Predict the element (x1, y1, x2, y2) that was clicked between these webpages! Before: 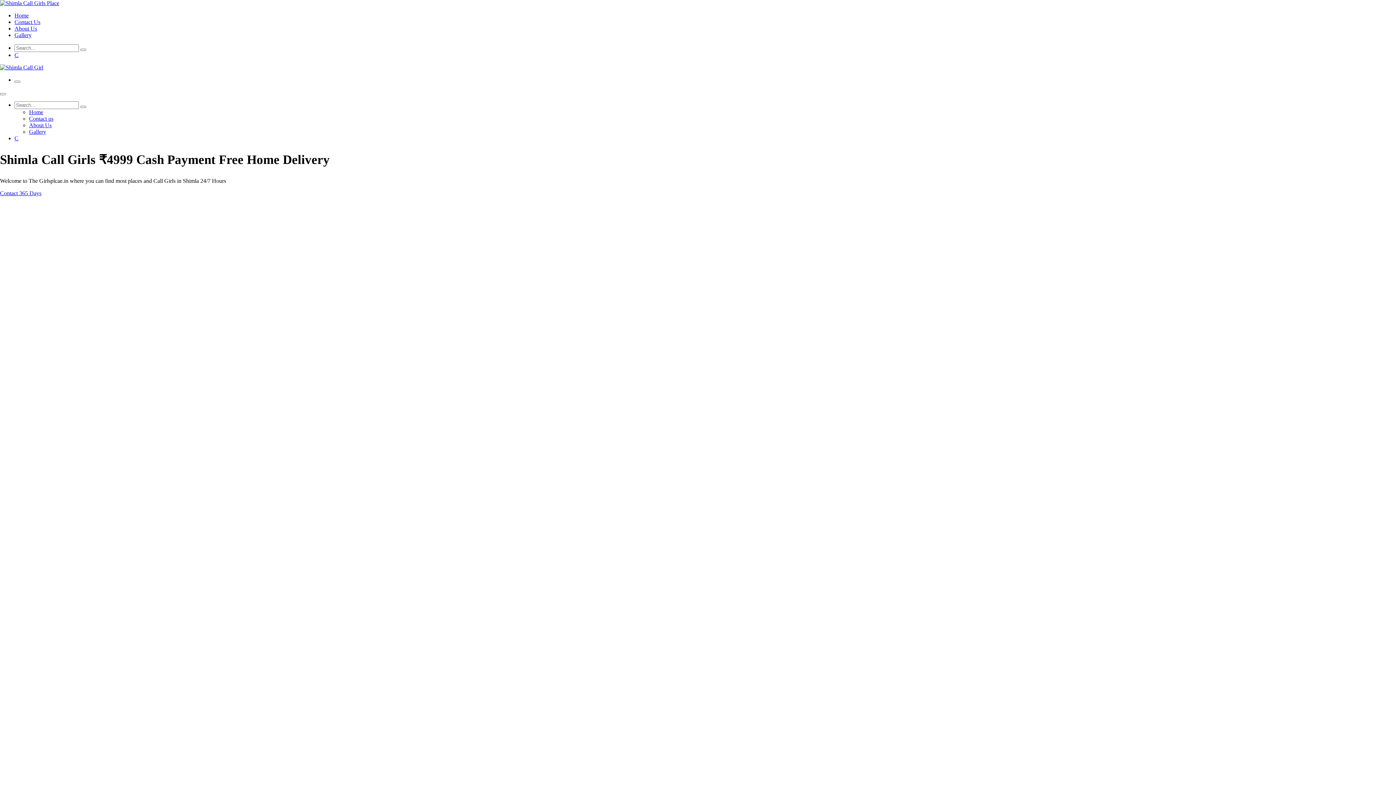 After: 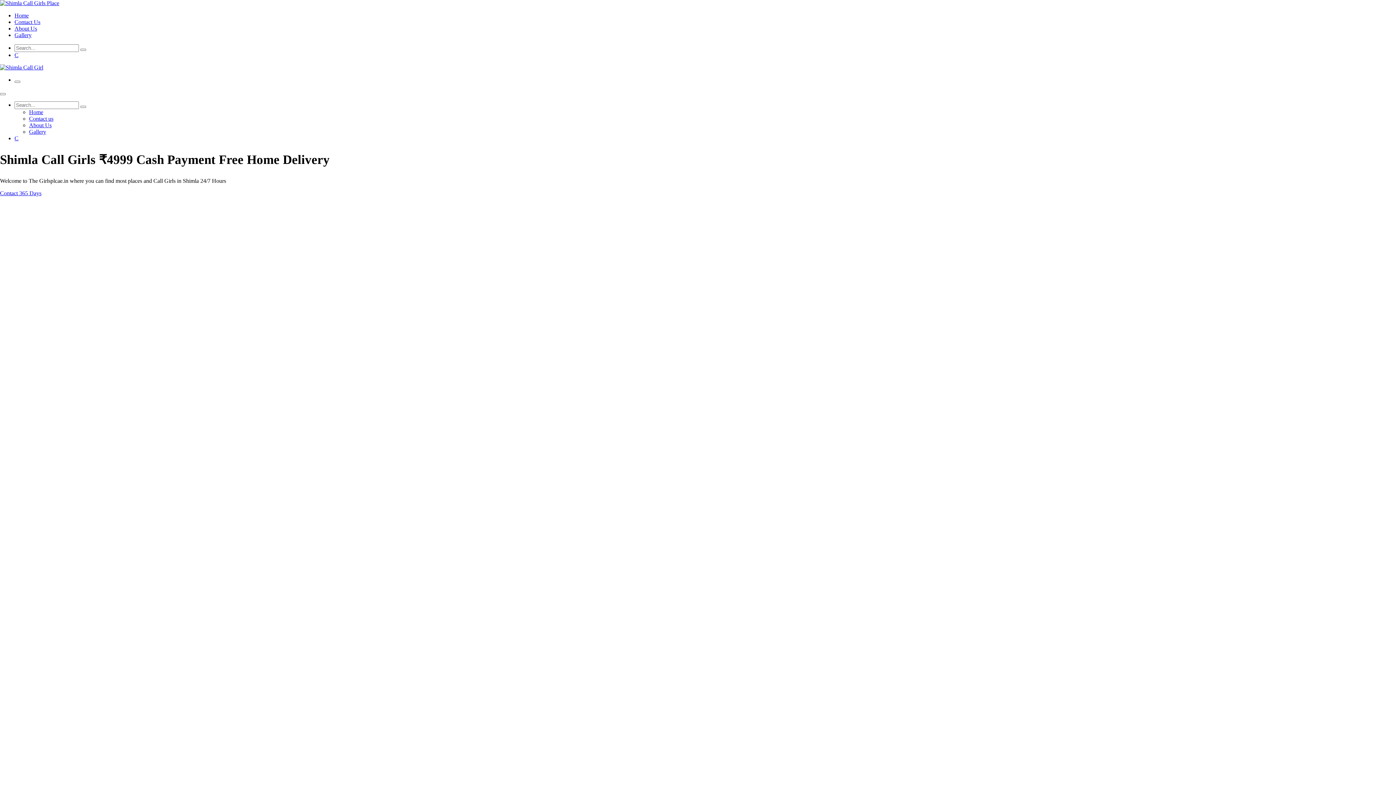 Action: label: Contact us bbox: (29, 115, 53, 121)